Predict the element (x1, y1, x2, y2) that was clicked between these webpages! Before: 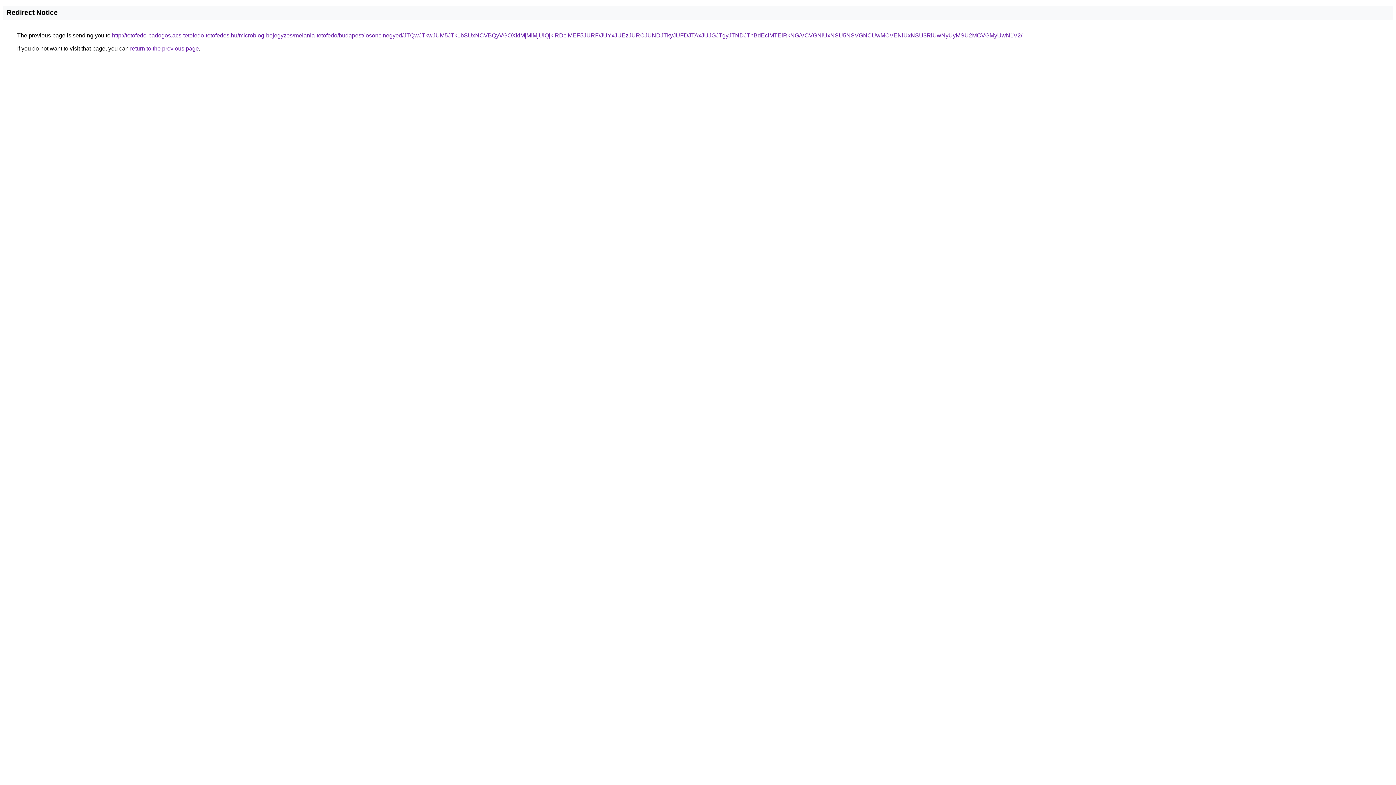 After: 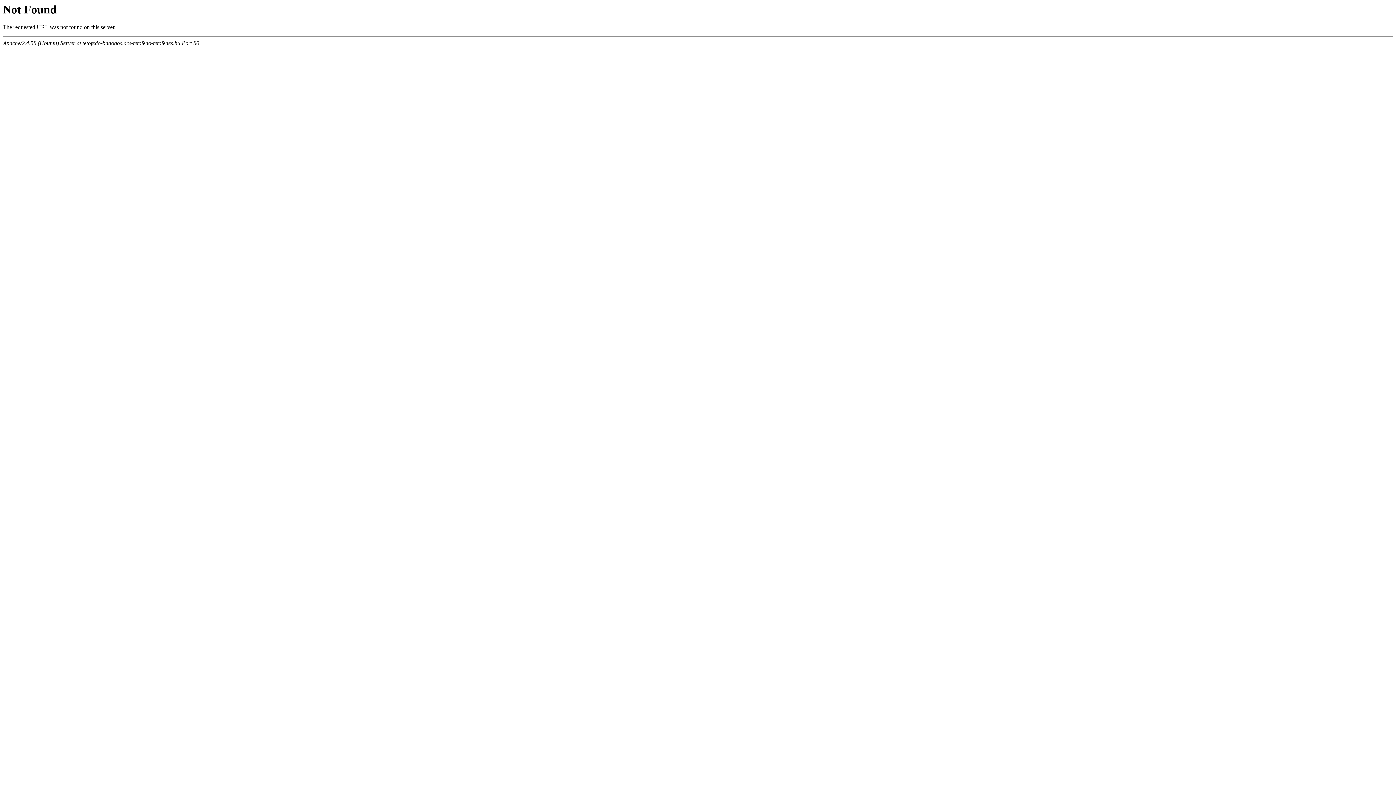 Action: bbox: (112, 32, 1022, 38) label: http://tetofedo-badogos.acs-tetofedo-tetofedes.hu/microblog-bejegyzes/melania-tetofedo/budapest/losoncinegyed/JTQwJTkwJUM5JTk1bSUxNCVBQyVGOXklMjMlMjUlQjklRDclMEF5JURF/JUYxJUEzJURCJUNDJTkyJUFDJTAxJUJGJTgyJTNDJThBdEclMTElRkNG/VCVGNiUxNSU5NSVGNCUwMCVENiUxNSU3RiUwNyUyMSU2MCVGMyUwN1V2/